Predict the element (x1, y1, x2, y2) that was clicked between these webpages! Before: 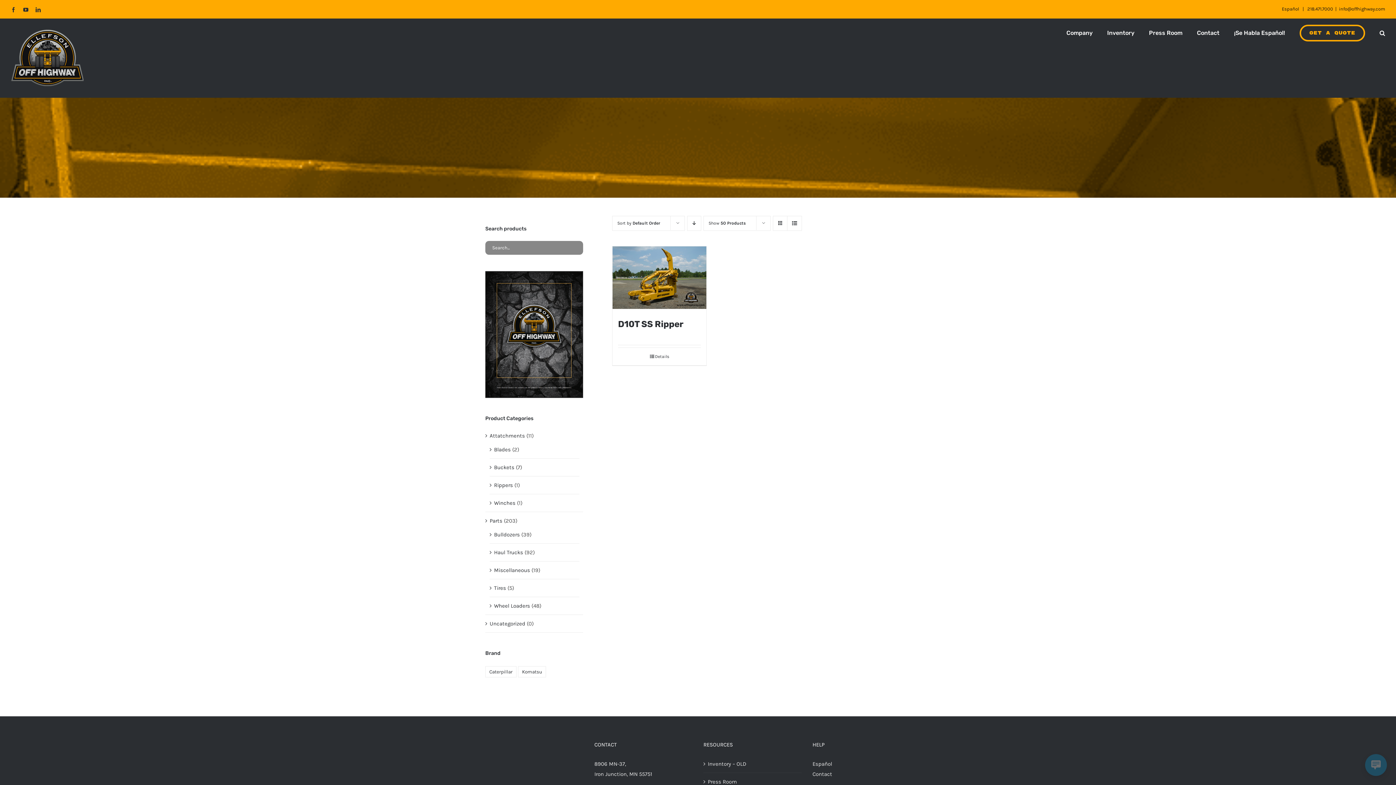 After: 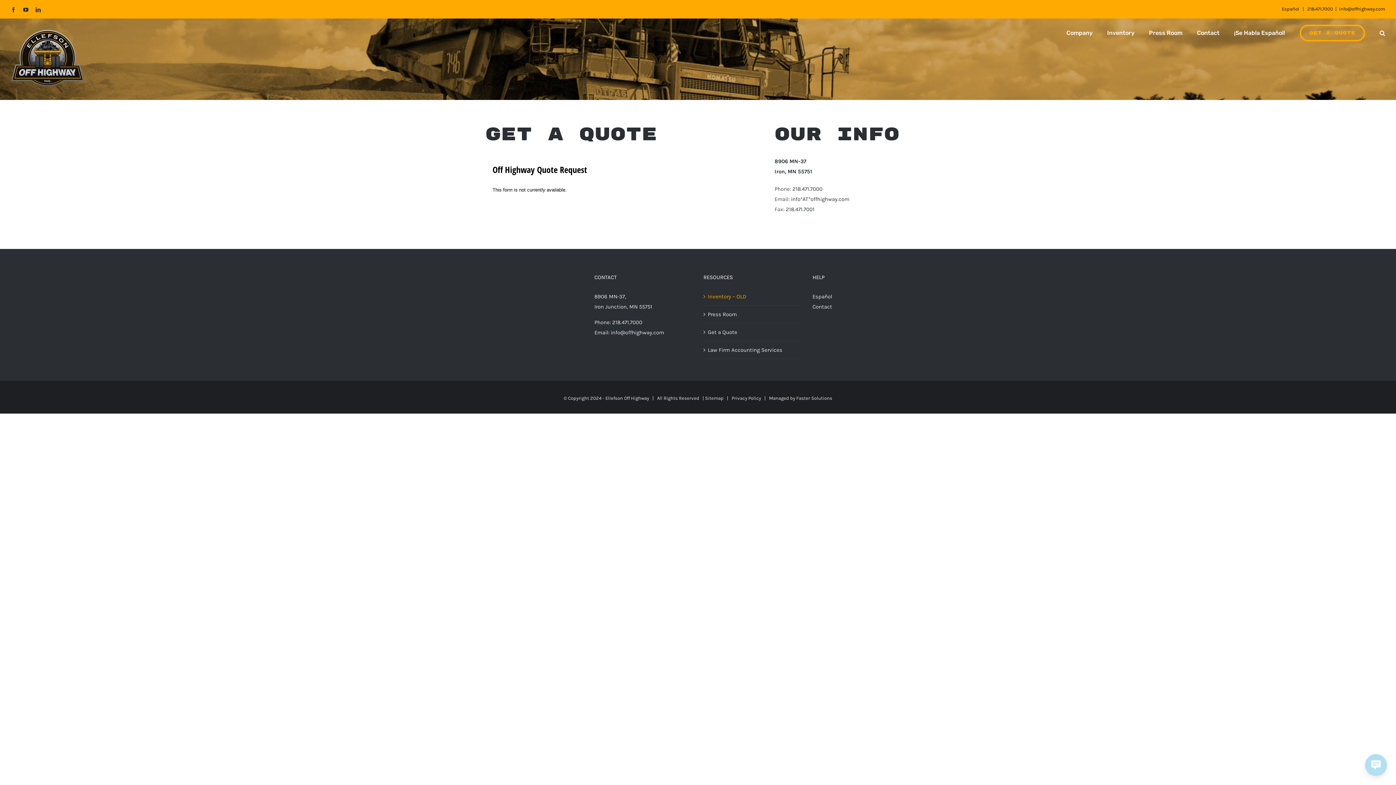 Action: label: Inventory – OLD bbox: (708, 759, 798, 769)